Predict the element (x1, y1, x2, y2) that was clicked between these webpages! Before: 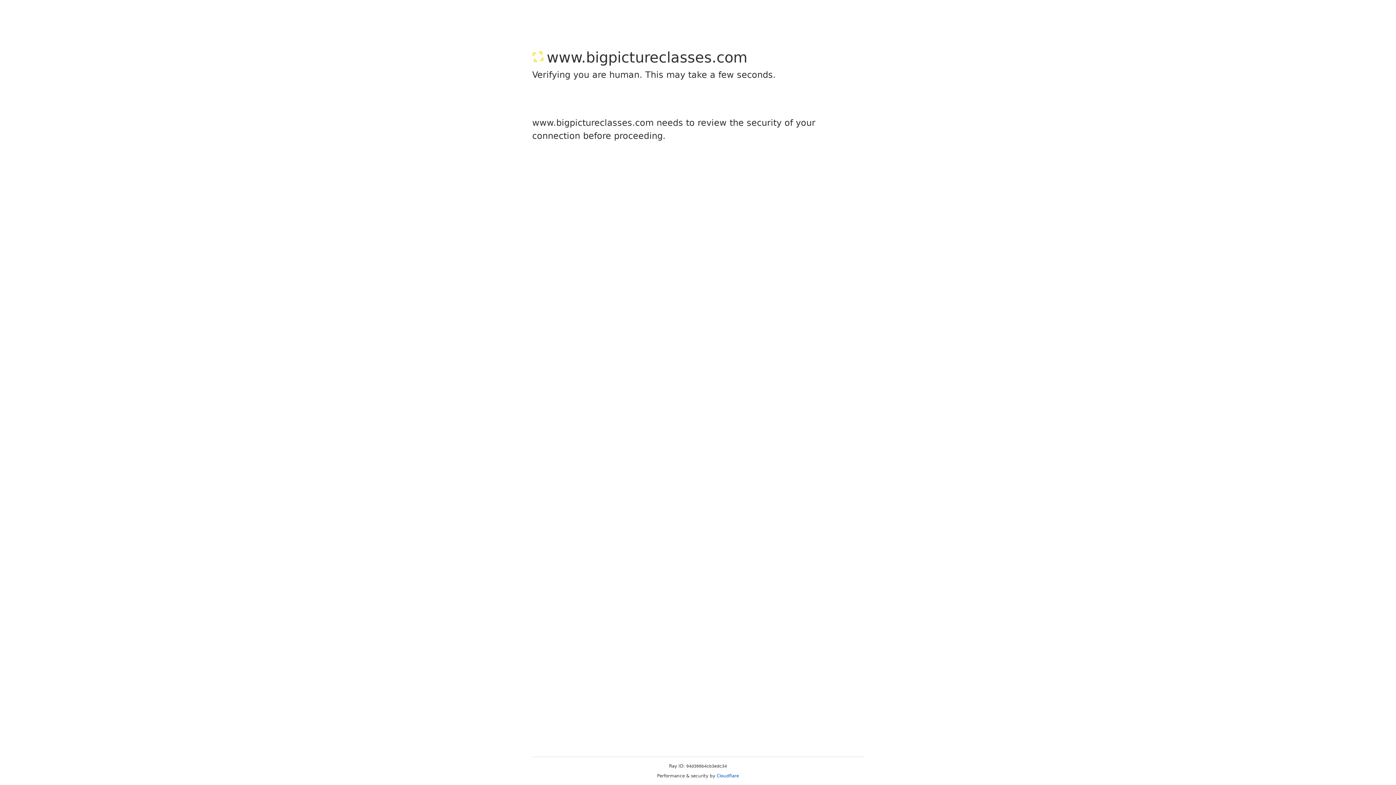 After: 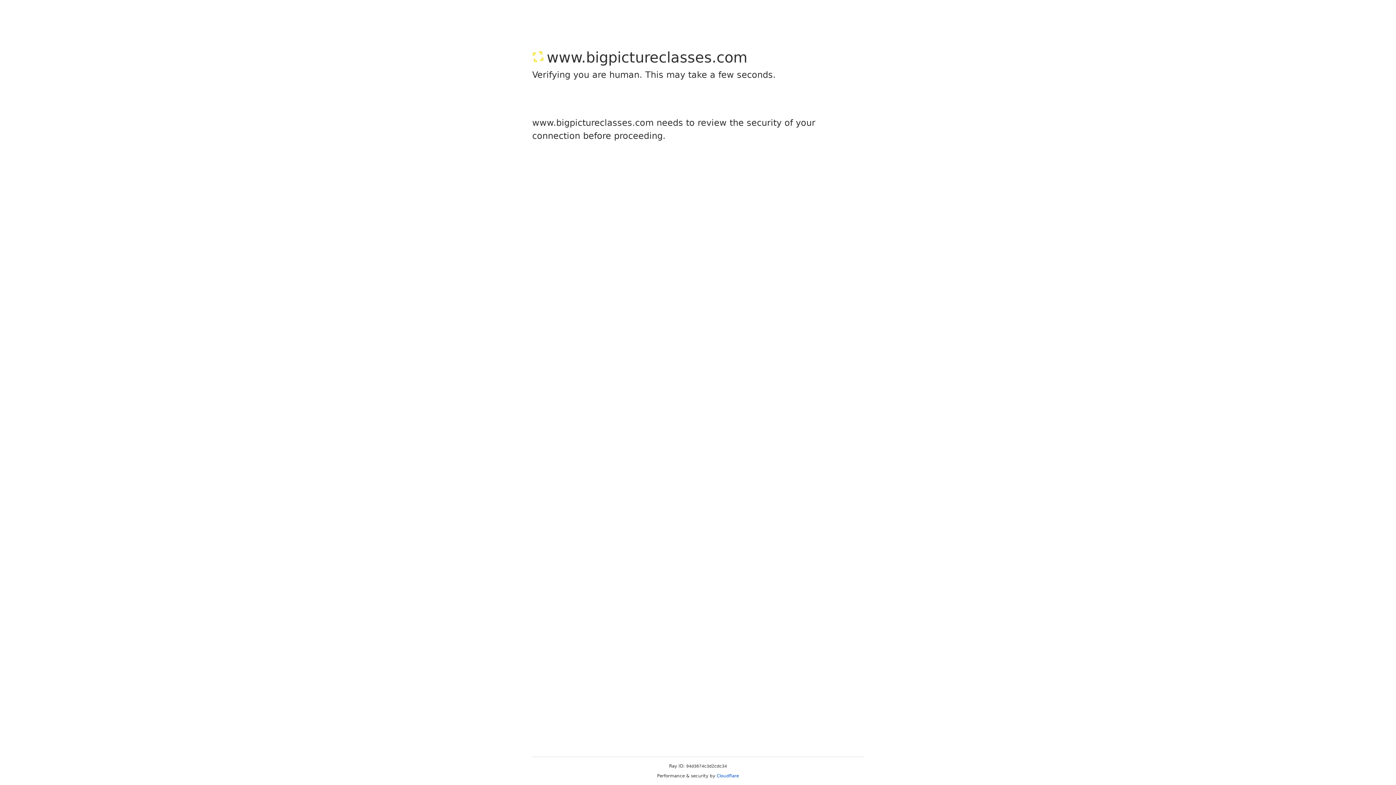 Action: label: Cloudflare bbox: (716, 773, 739, 778)